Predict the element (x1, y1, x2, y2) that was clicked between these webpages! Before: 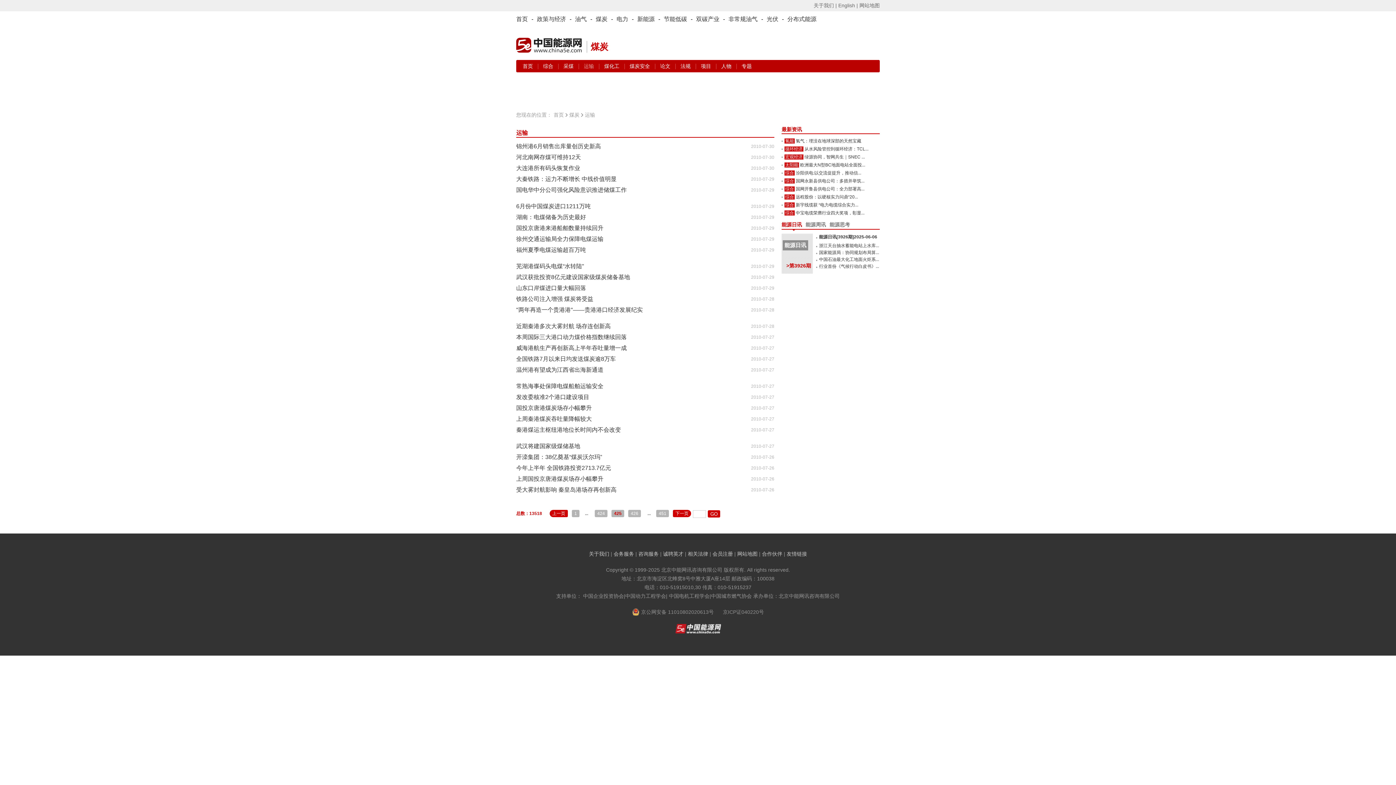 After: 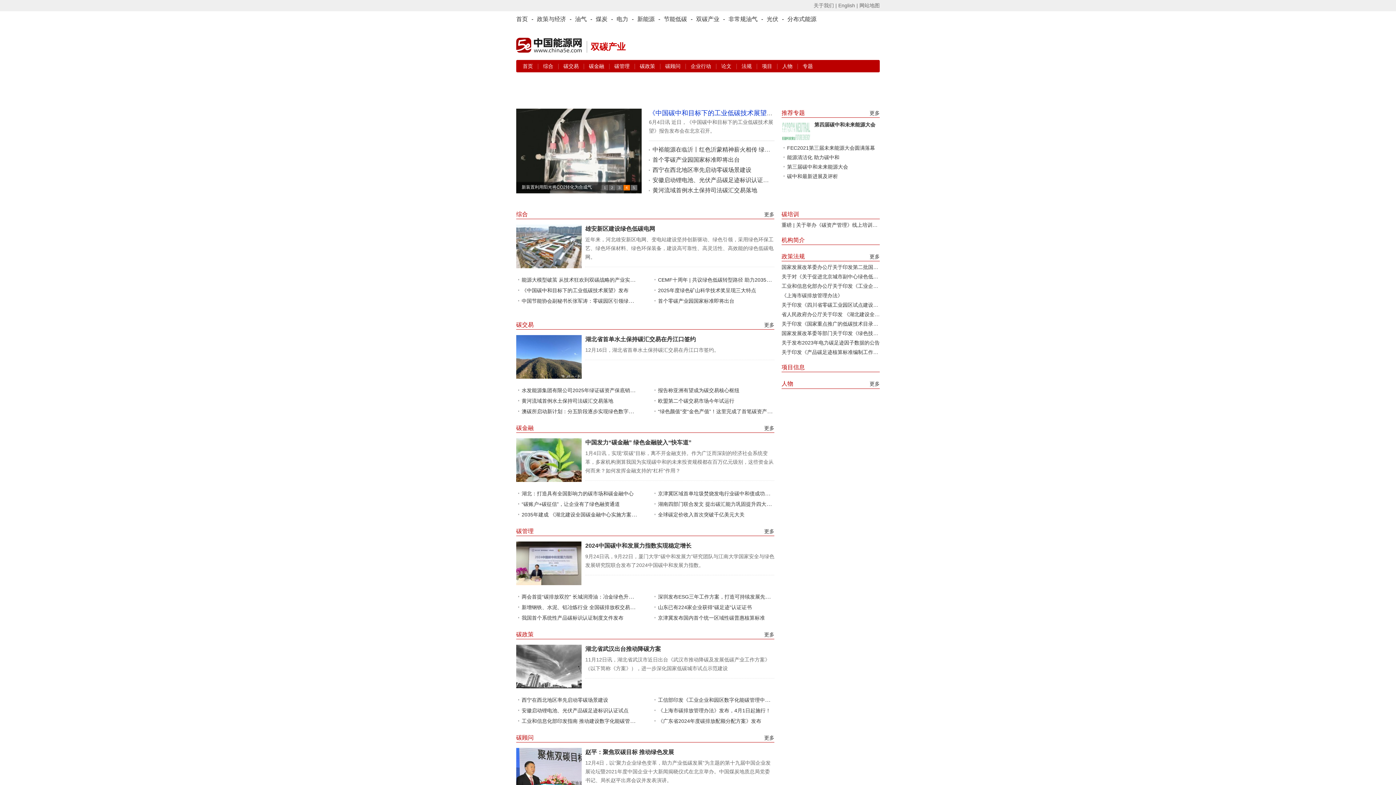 Action: label: 双碳产业 bbox: (696, 16, 719, 22)